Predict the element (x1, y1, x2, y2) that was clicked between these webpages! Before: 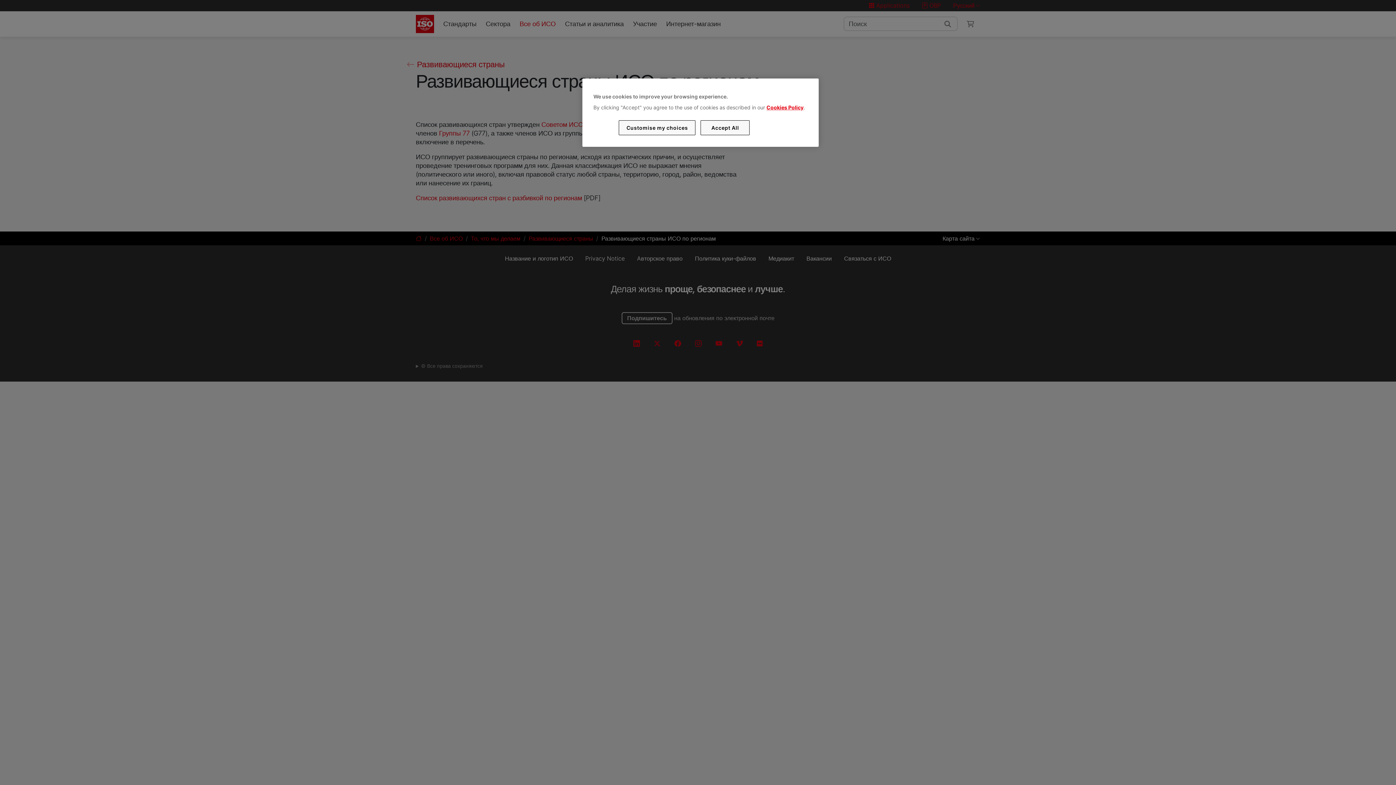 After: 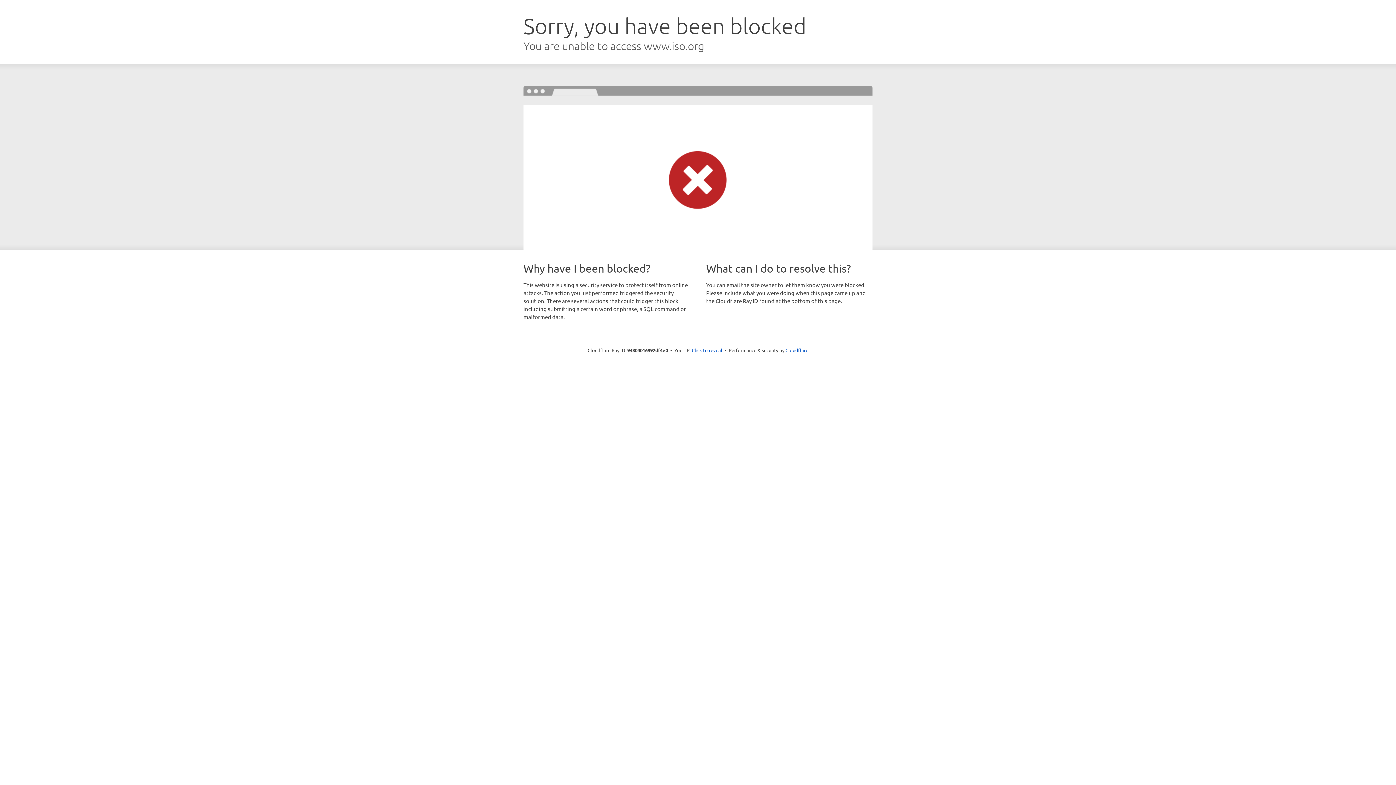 Action: bbox: (766, 104, 803, 110) label: Cookies Policy